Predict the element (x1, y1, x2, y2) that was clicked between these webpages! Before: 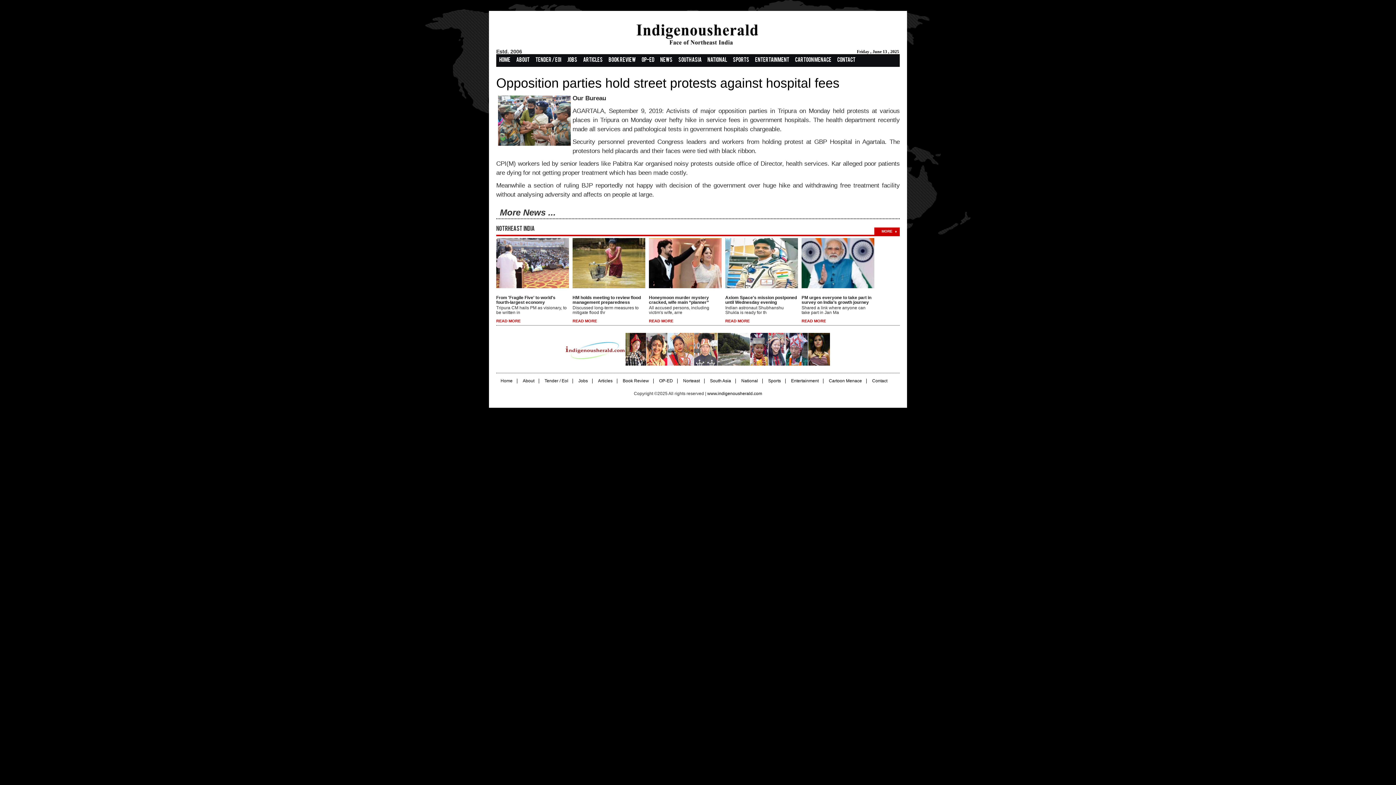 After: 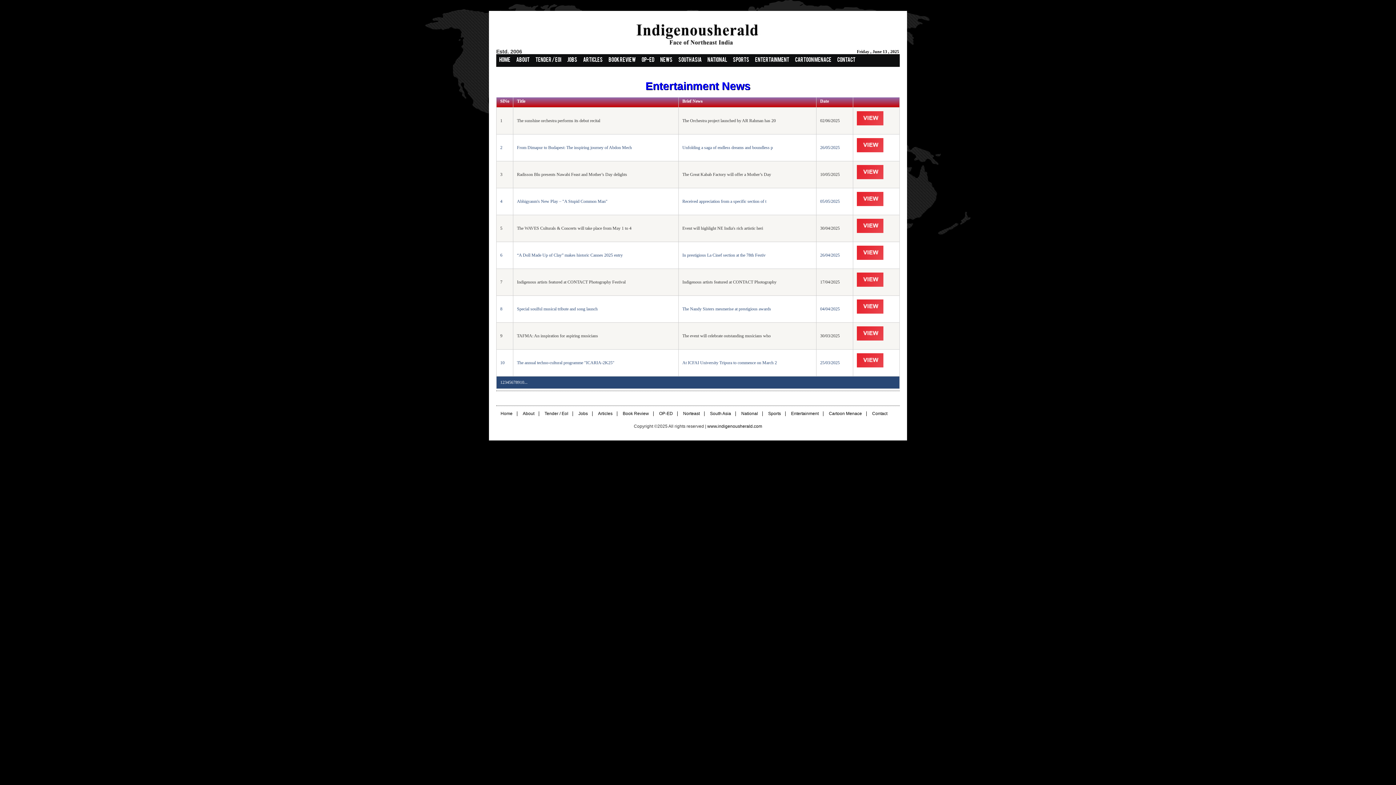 Action: label: Entertainment bbox: (752, 54, 792, 66)